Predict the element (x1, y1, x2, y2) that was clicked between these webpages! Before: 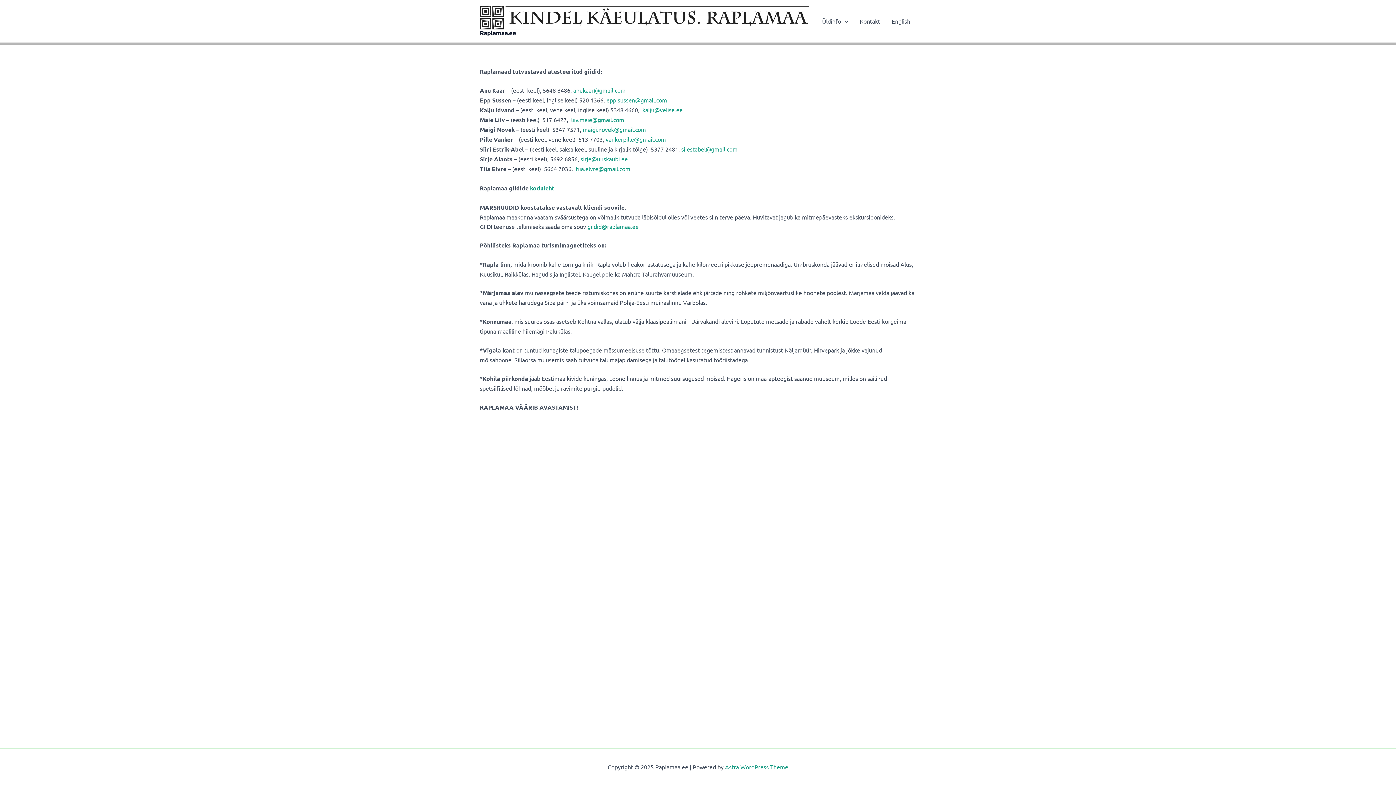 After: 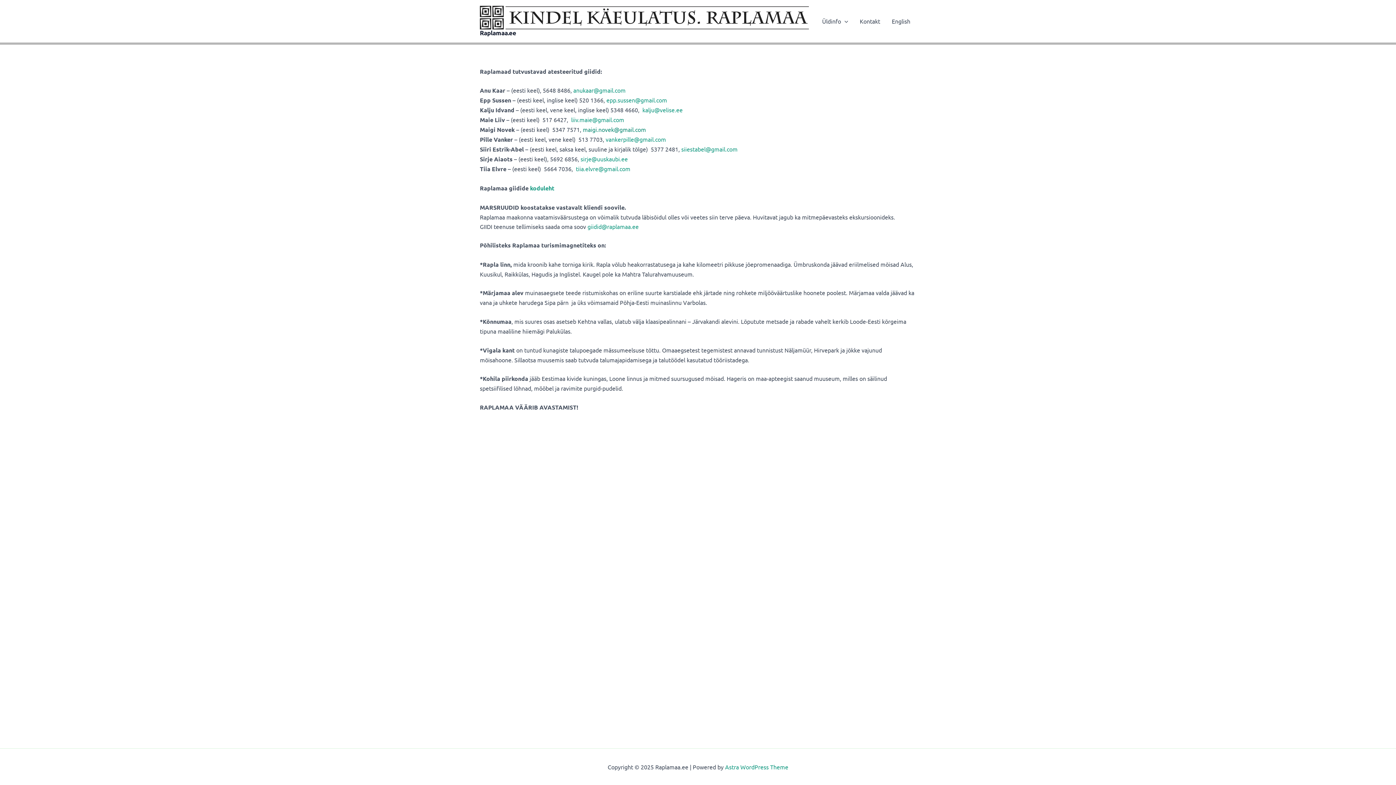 Action: label: maigi.novek@gmail.com bbox: (582, 125, 646, 133)